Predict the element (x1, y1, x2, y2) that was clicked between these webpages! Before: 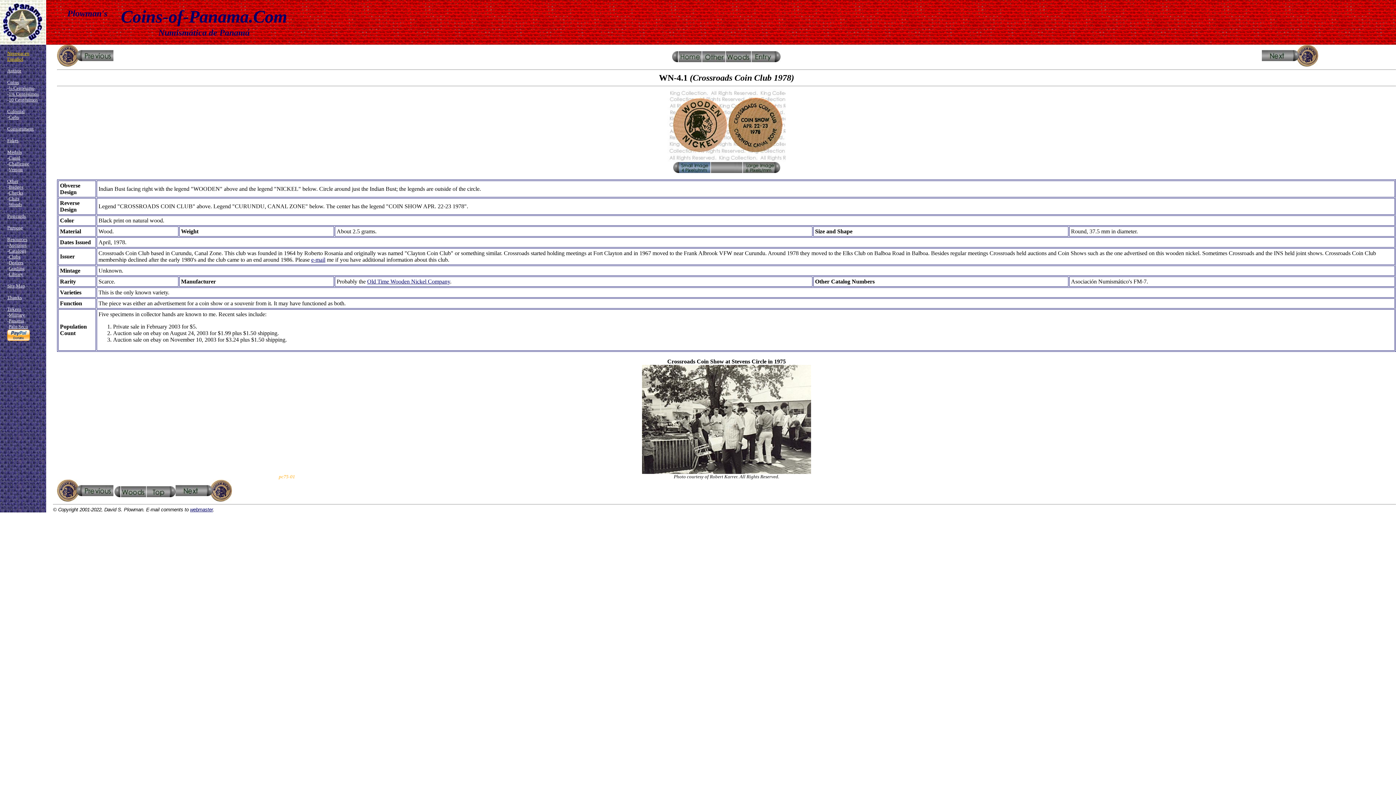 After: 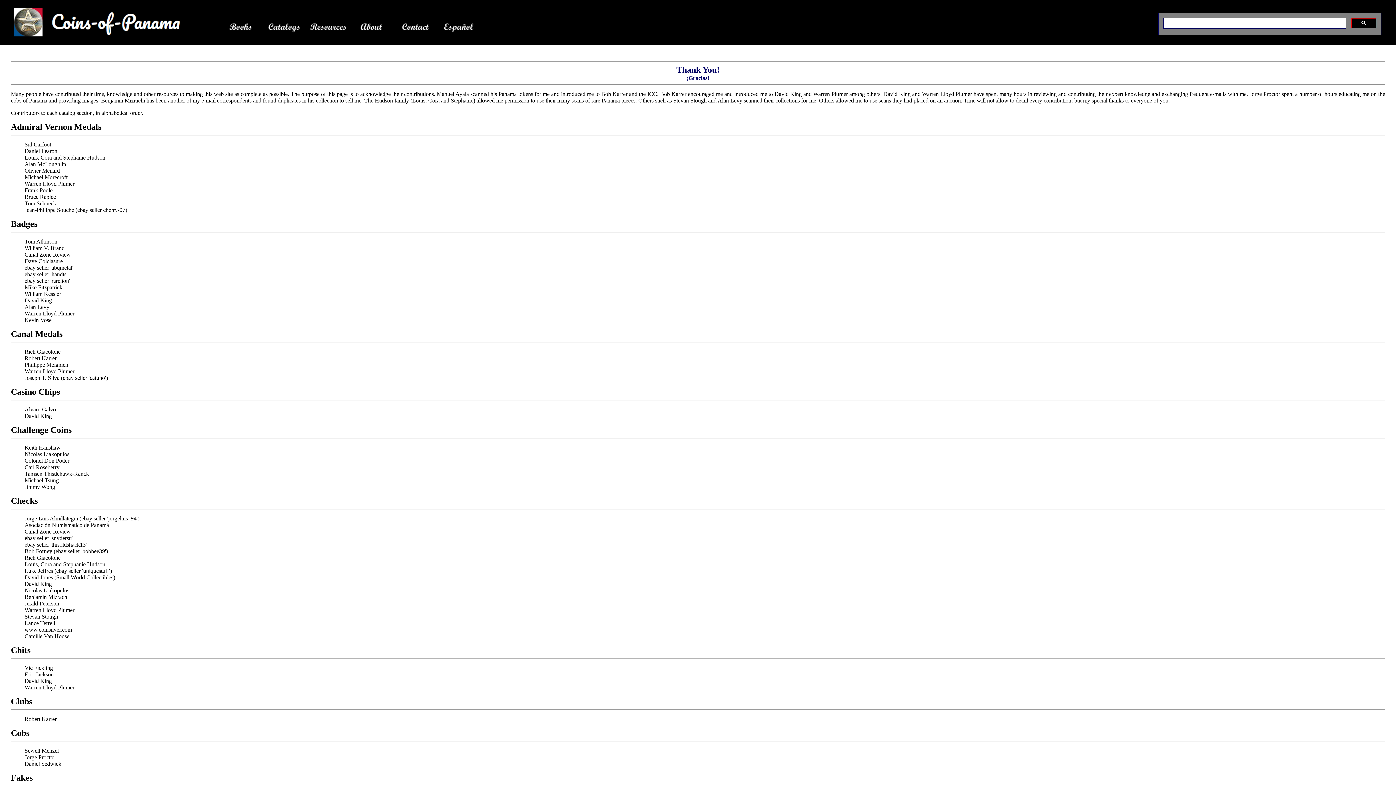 Action: bbox: (7, 294, 21, 300) label: Thanks